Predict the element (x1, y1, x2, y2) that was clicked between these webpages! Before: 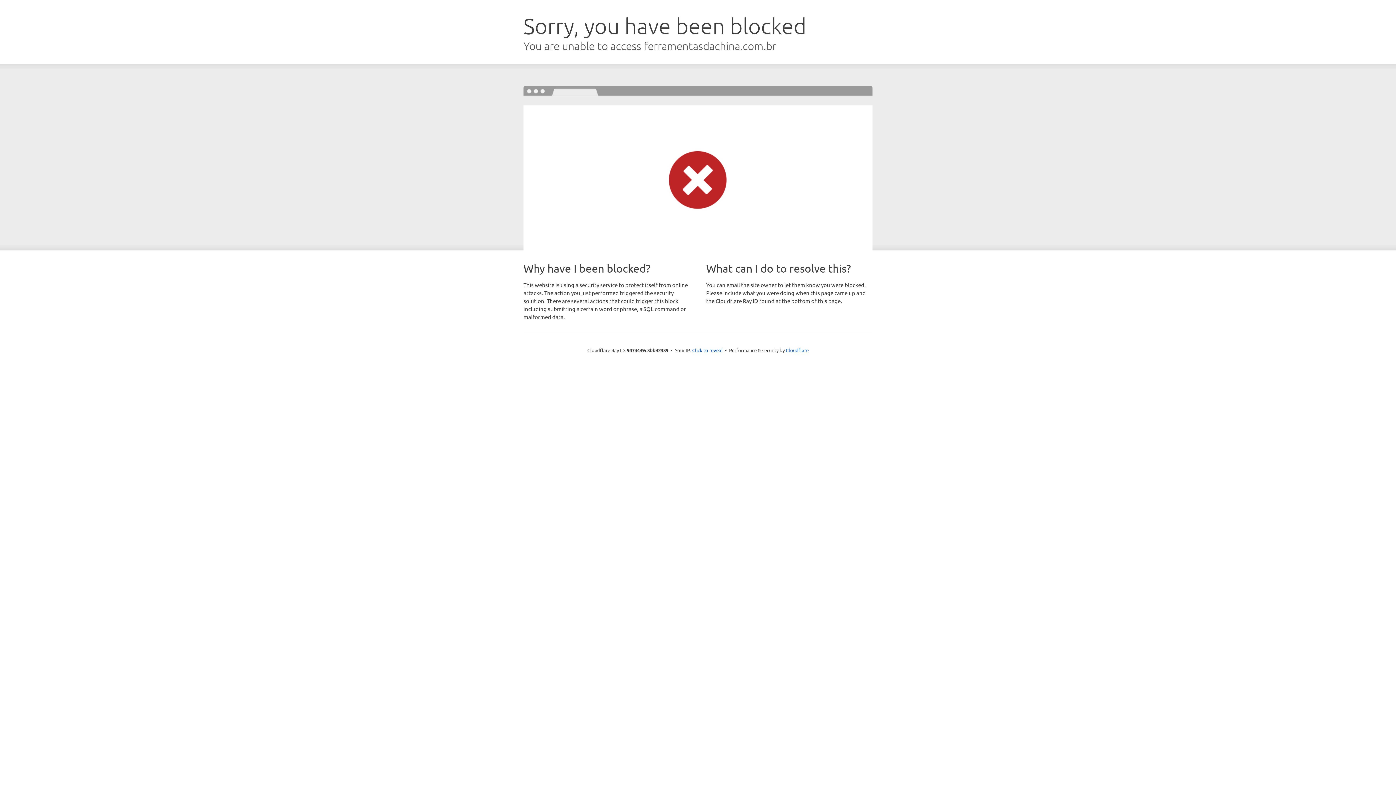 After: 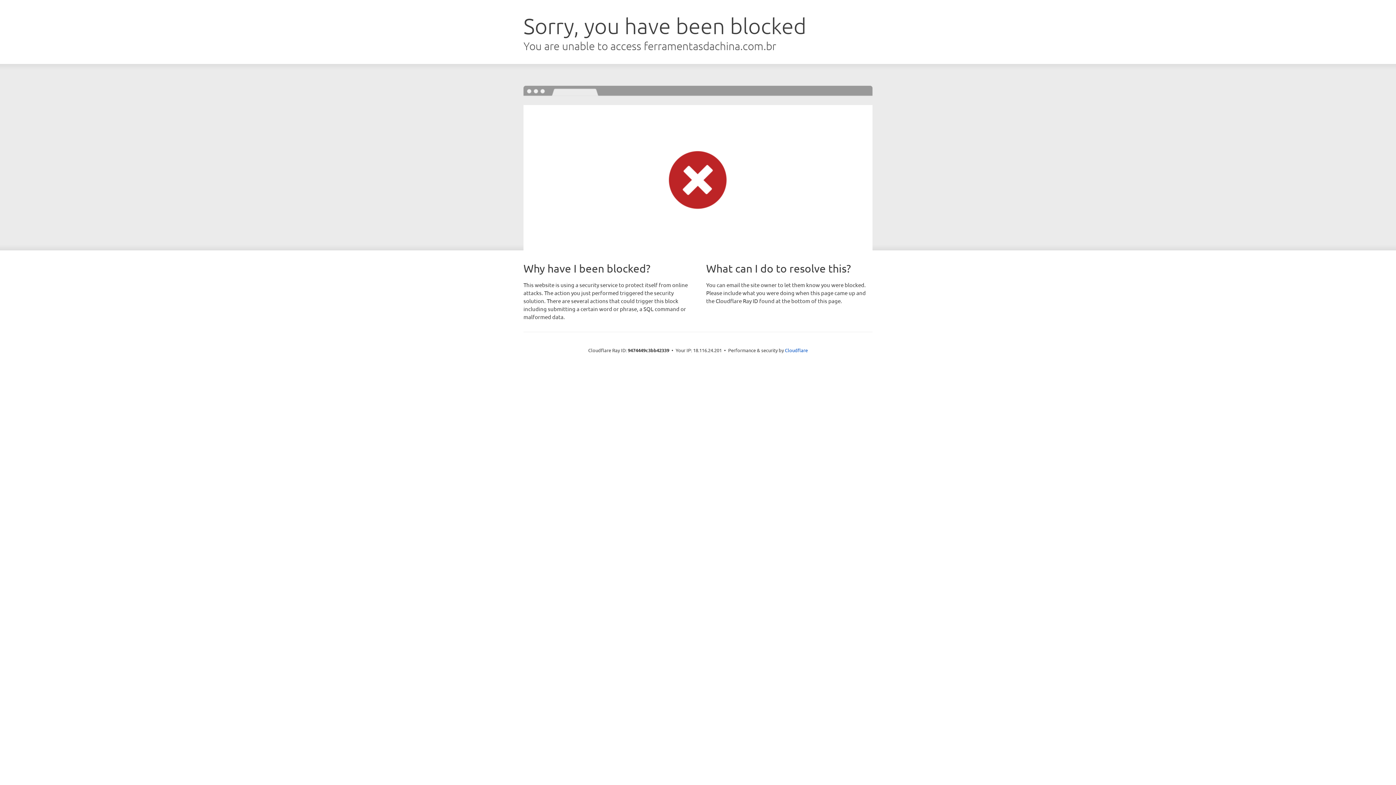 Action: label: Click to reveal bbox: (692, 346, 722, 353)